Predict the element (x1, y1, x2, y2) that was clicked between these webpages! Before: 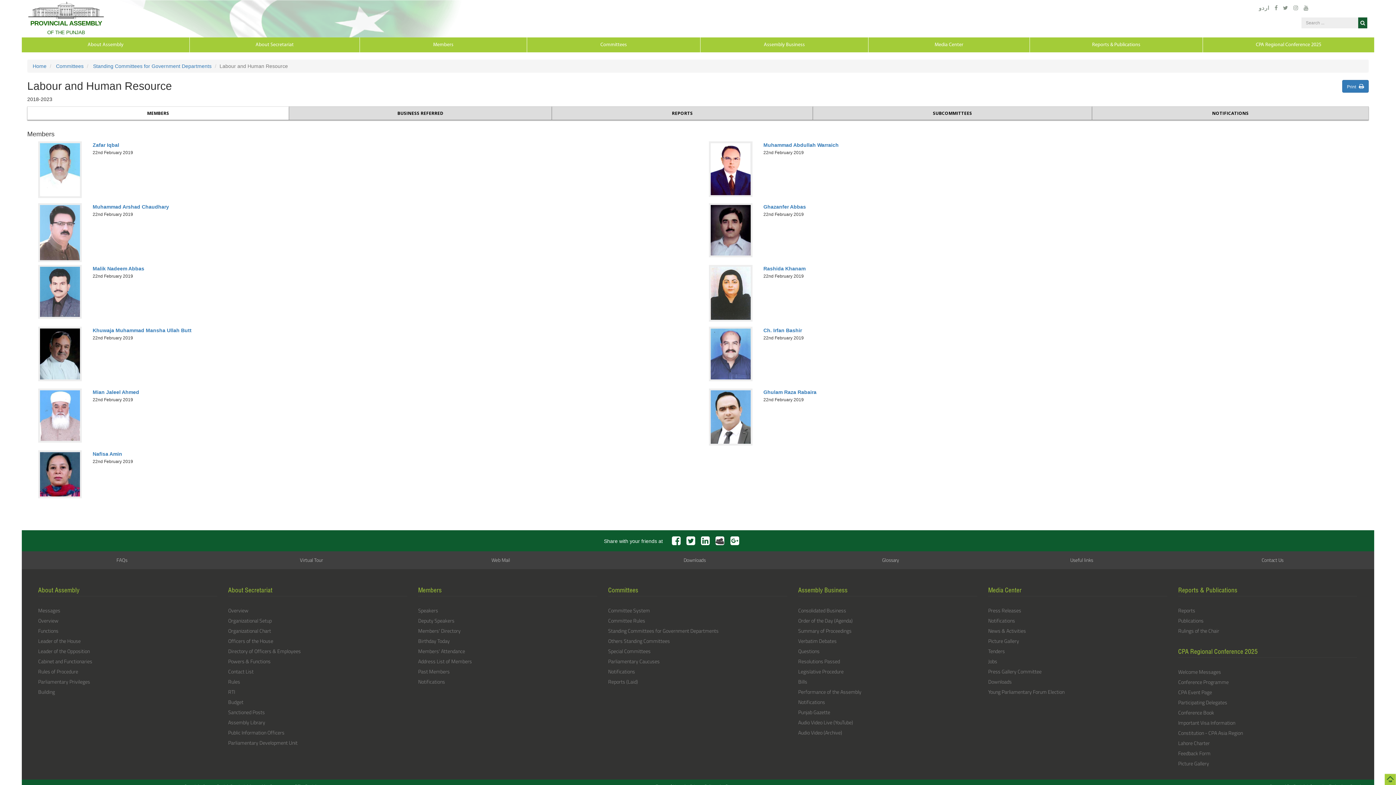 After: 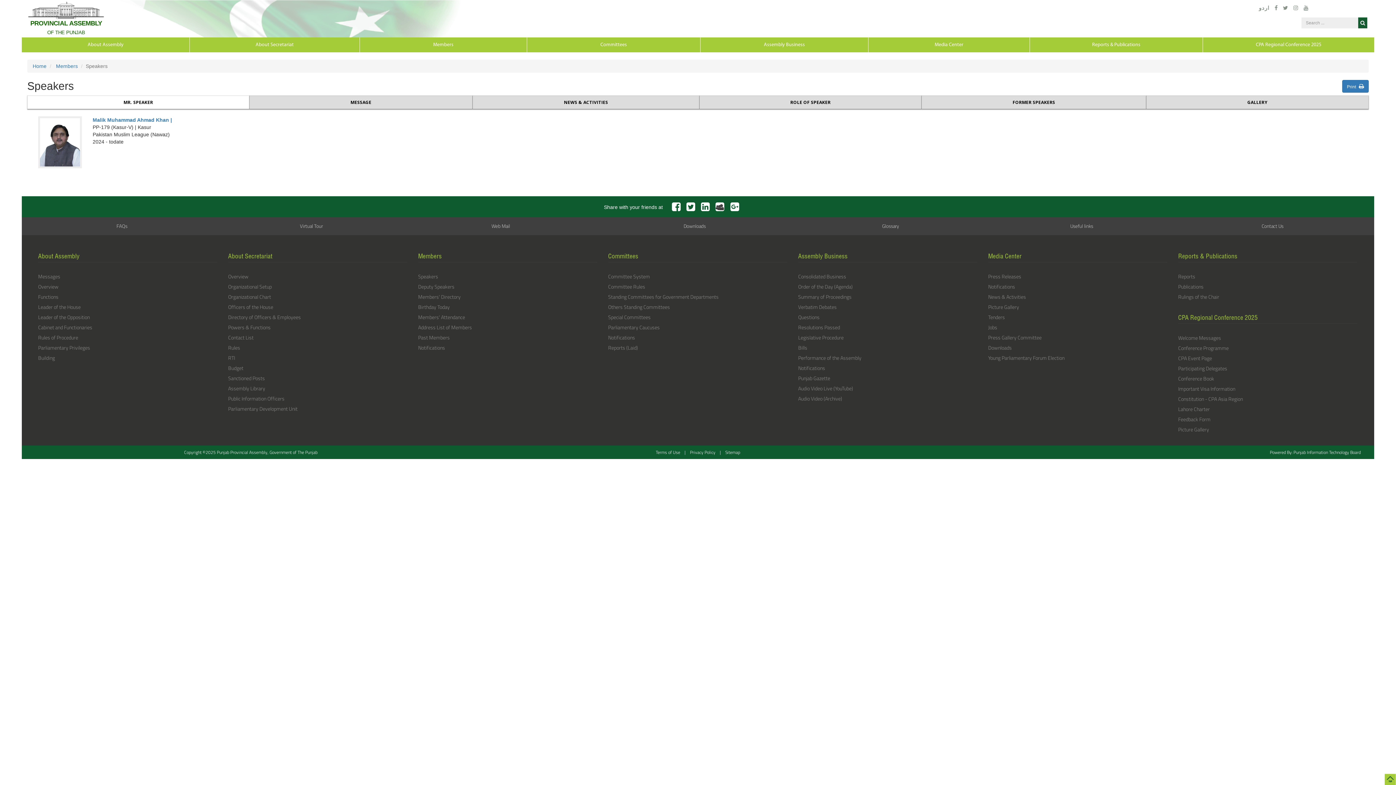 Action: label: Speakers bbox: (418, 606, 438, 614)